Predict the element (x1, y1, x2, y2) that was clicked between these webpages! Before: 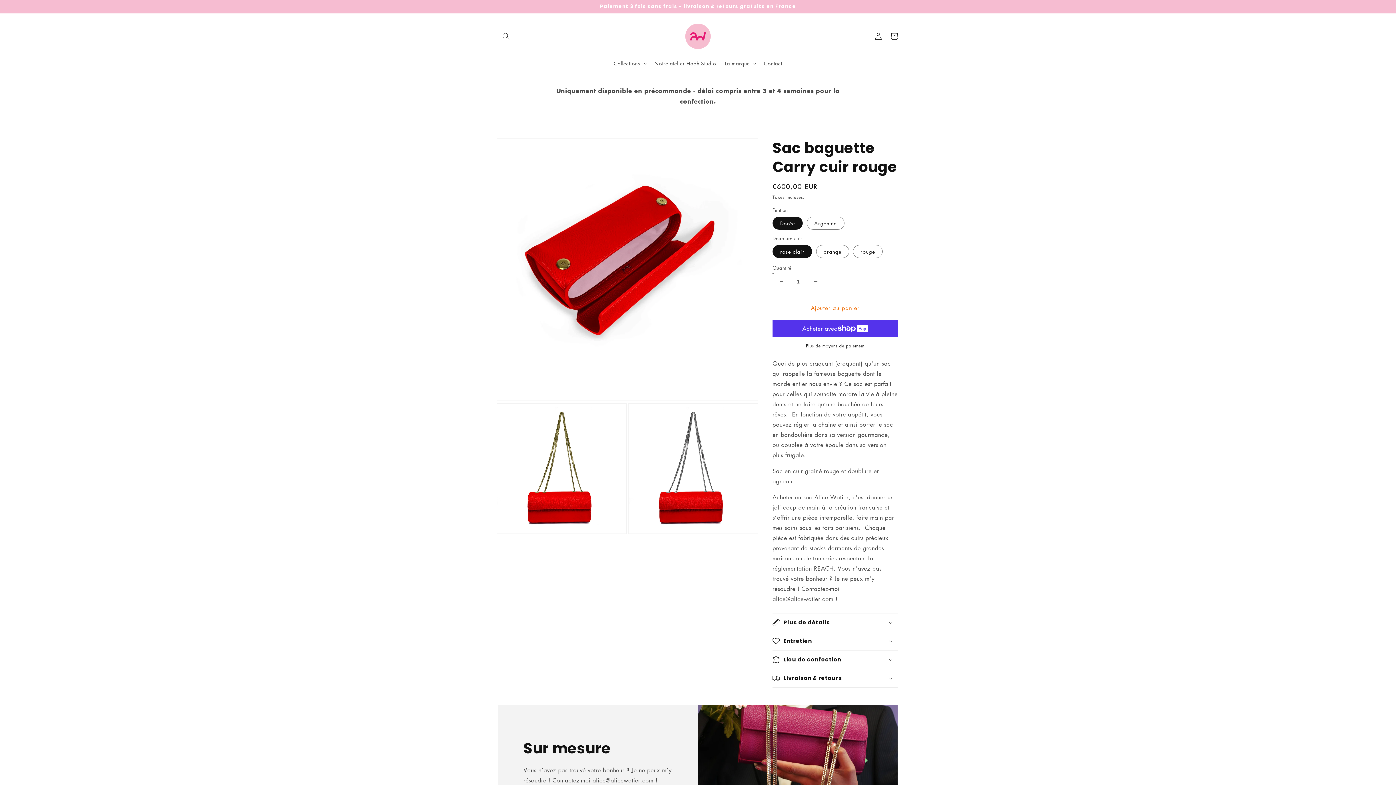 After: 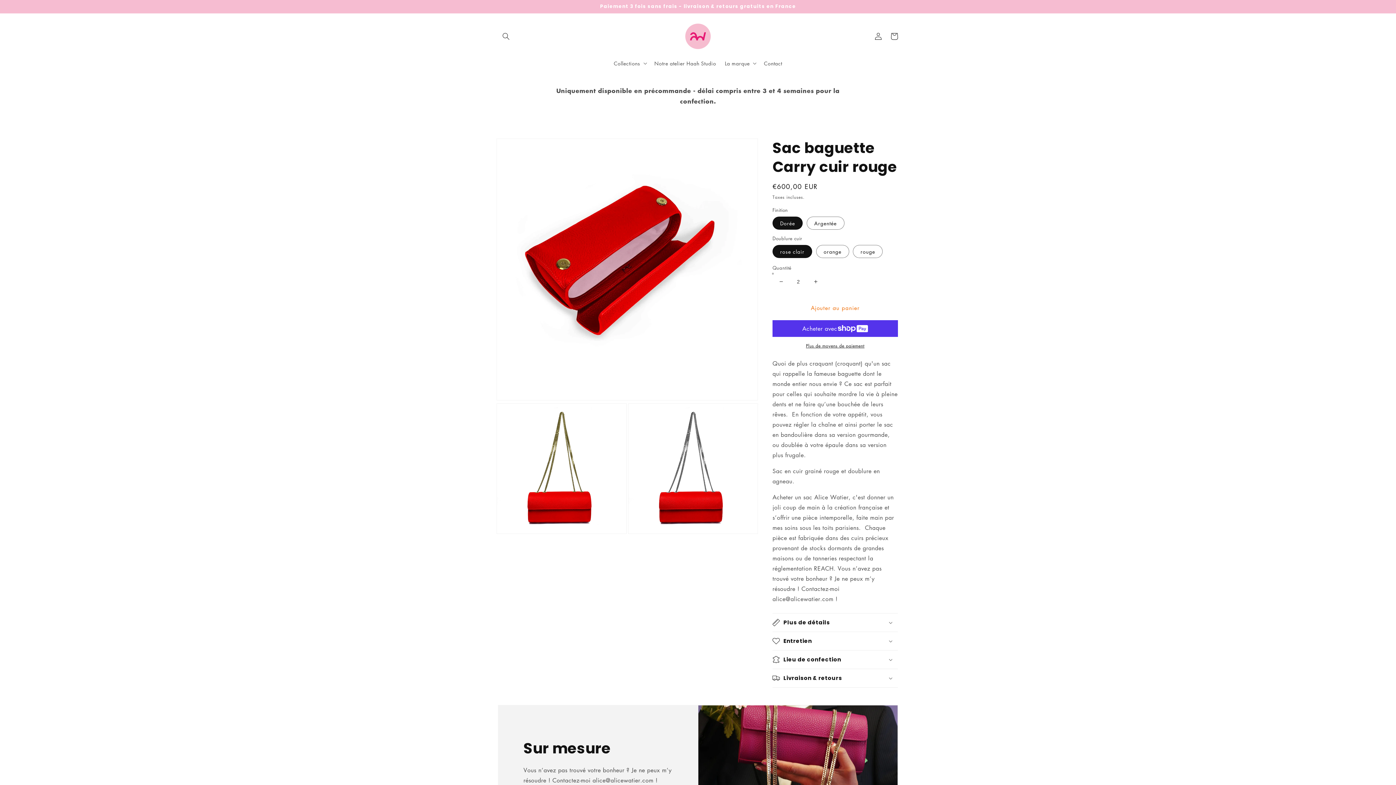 Action: bbox: (807, 273, 824, 290) label: Augmenter la quantité de Sac baguette Carry cuir rouge